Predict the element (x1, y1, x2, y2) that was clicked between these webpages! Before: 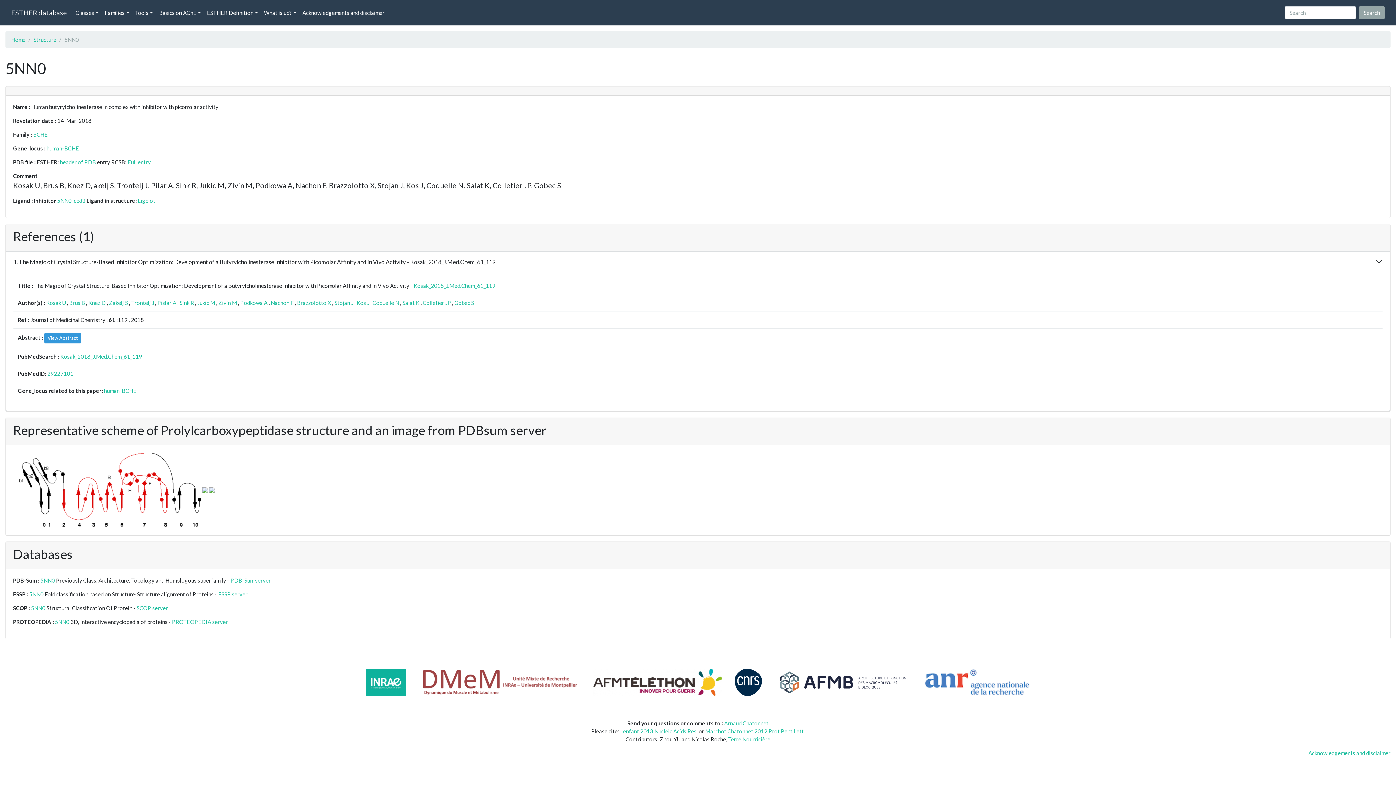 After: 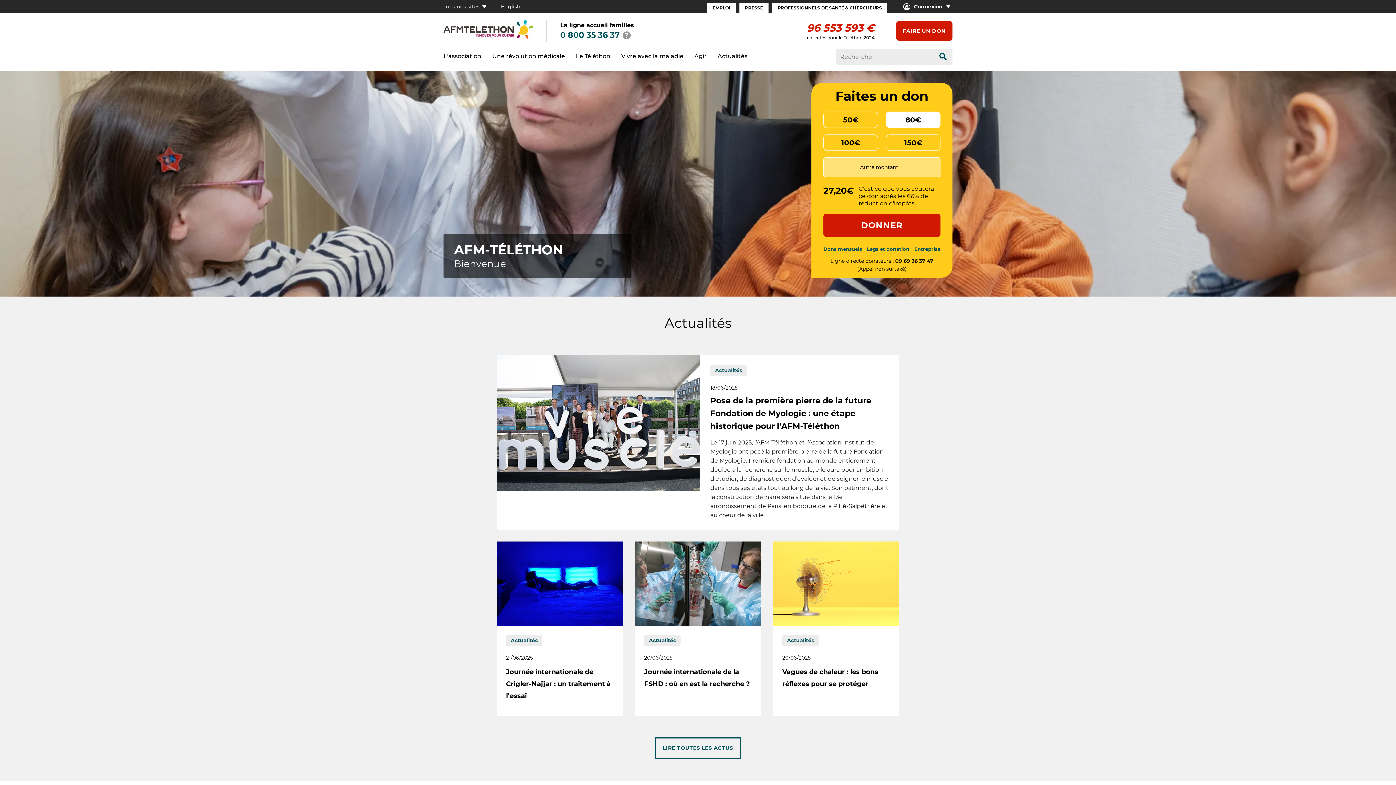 Action: bbox: (587, 678, 727, 685)